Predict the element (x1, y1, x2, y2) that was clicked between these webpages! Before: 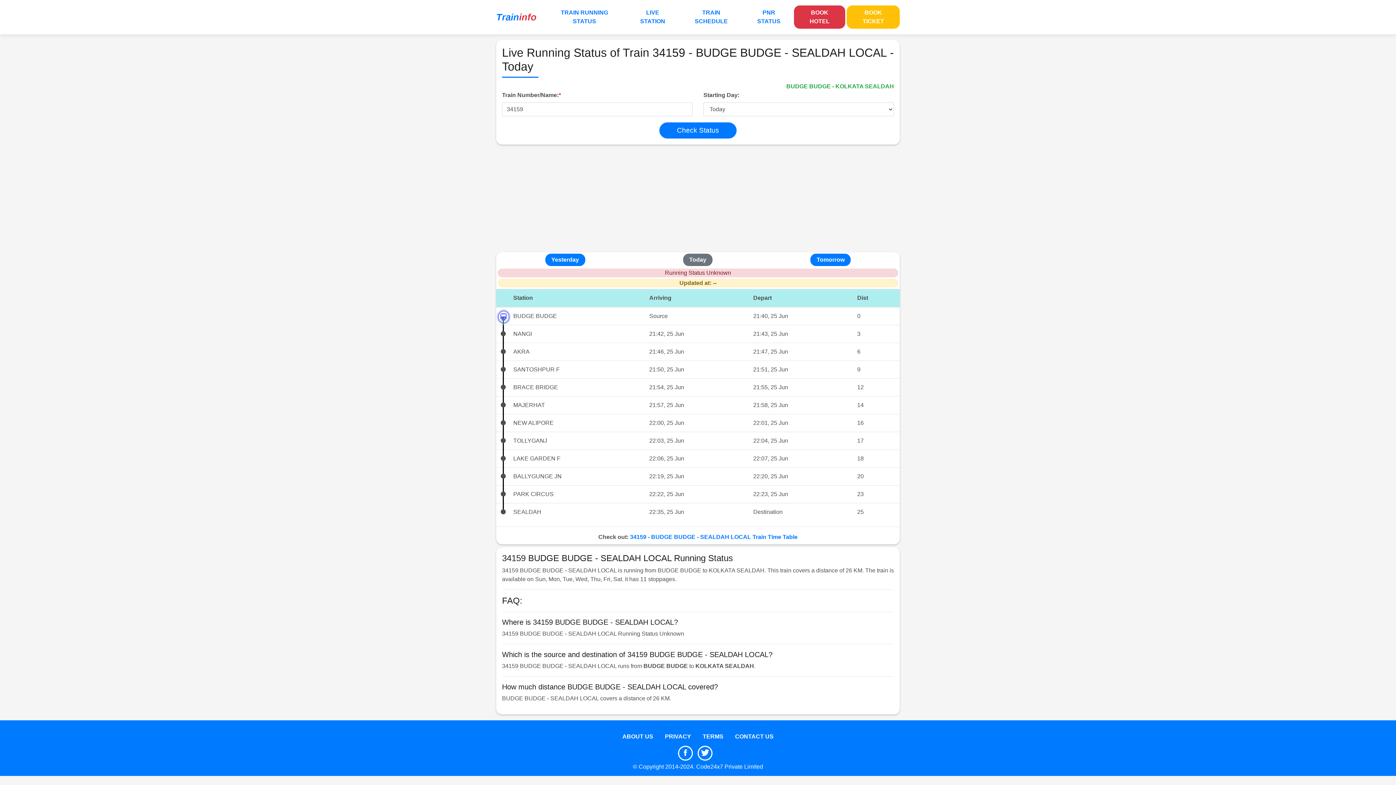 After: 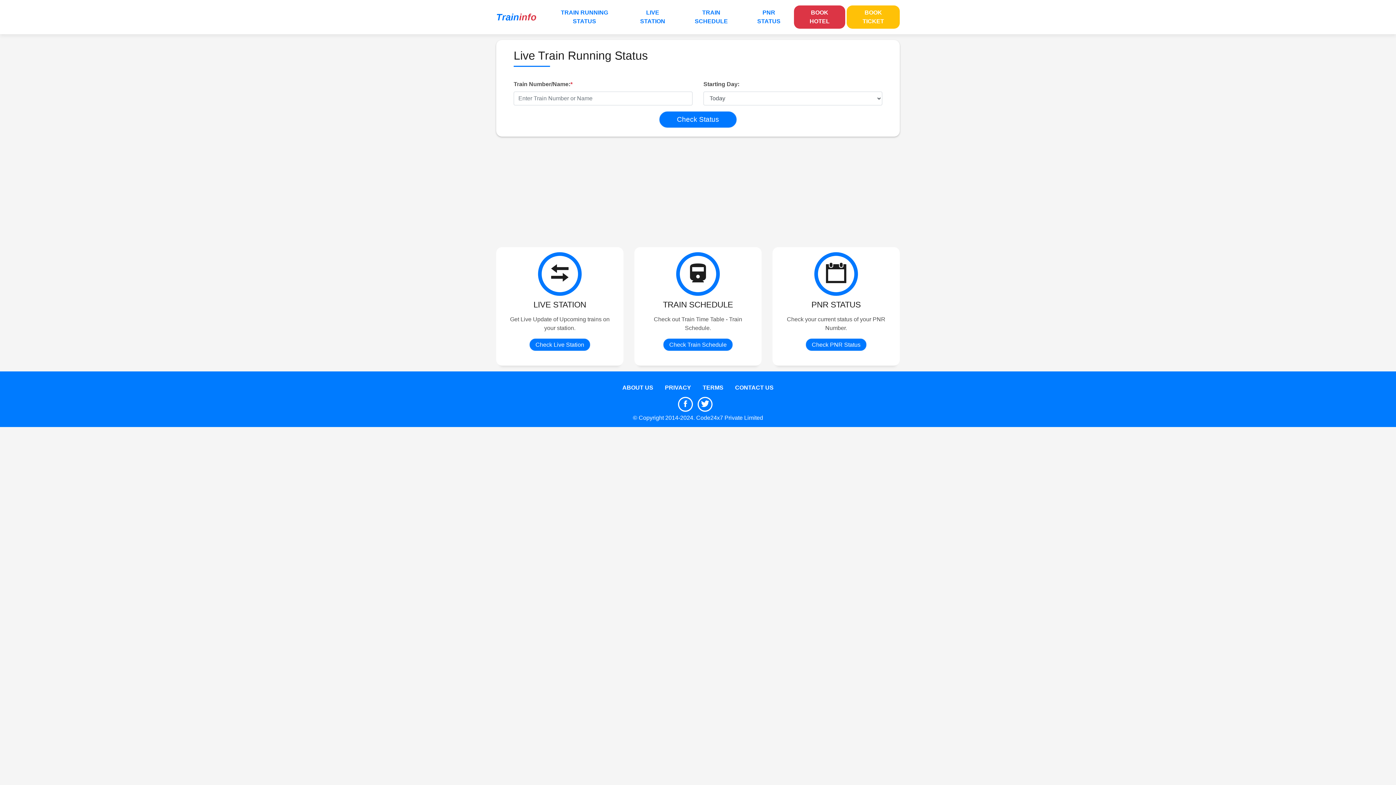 Action: bbox: (496, 8, 536, 25) label: Traininfo